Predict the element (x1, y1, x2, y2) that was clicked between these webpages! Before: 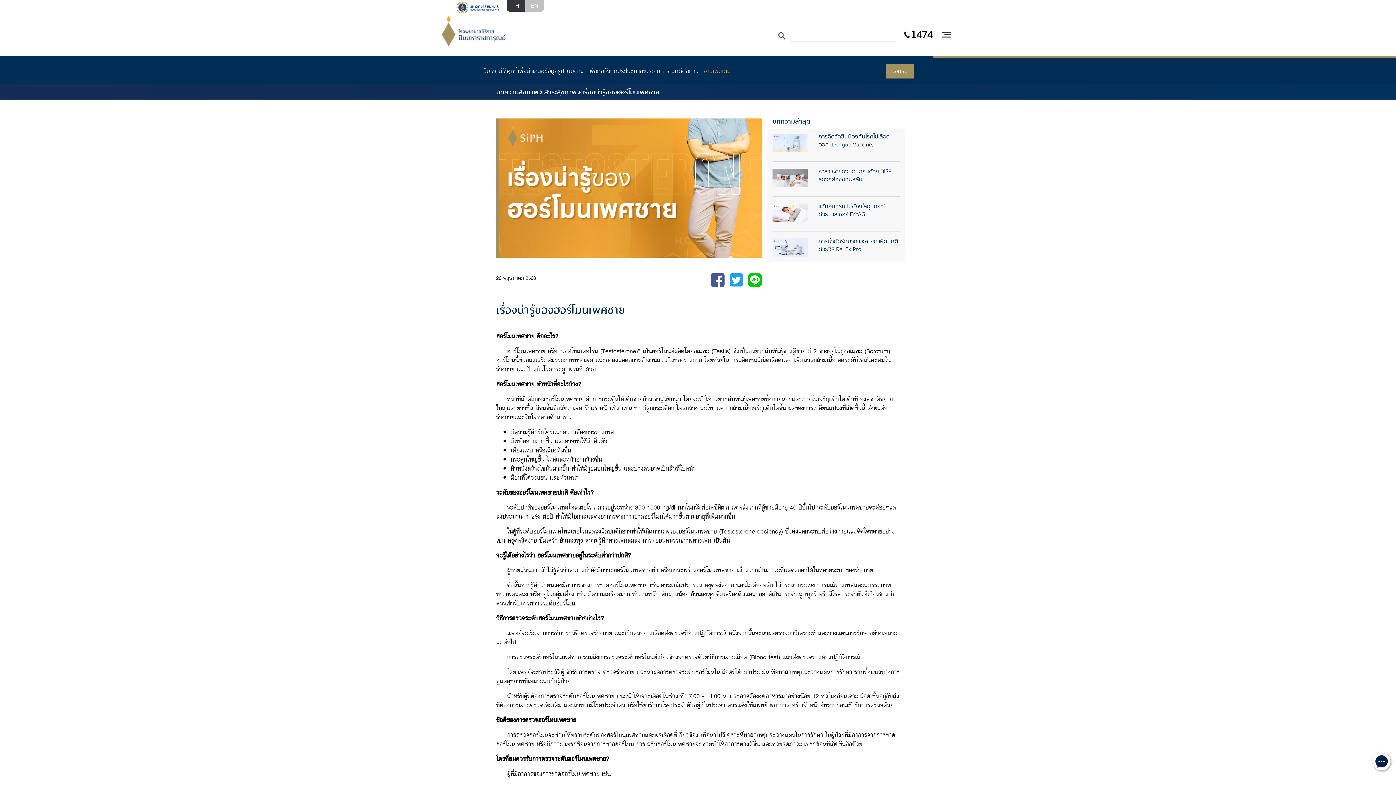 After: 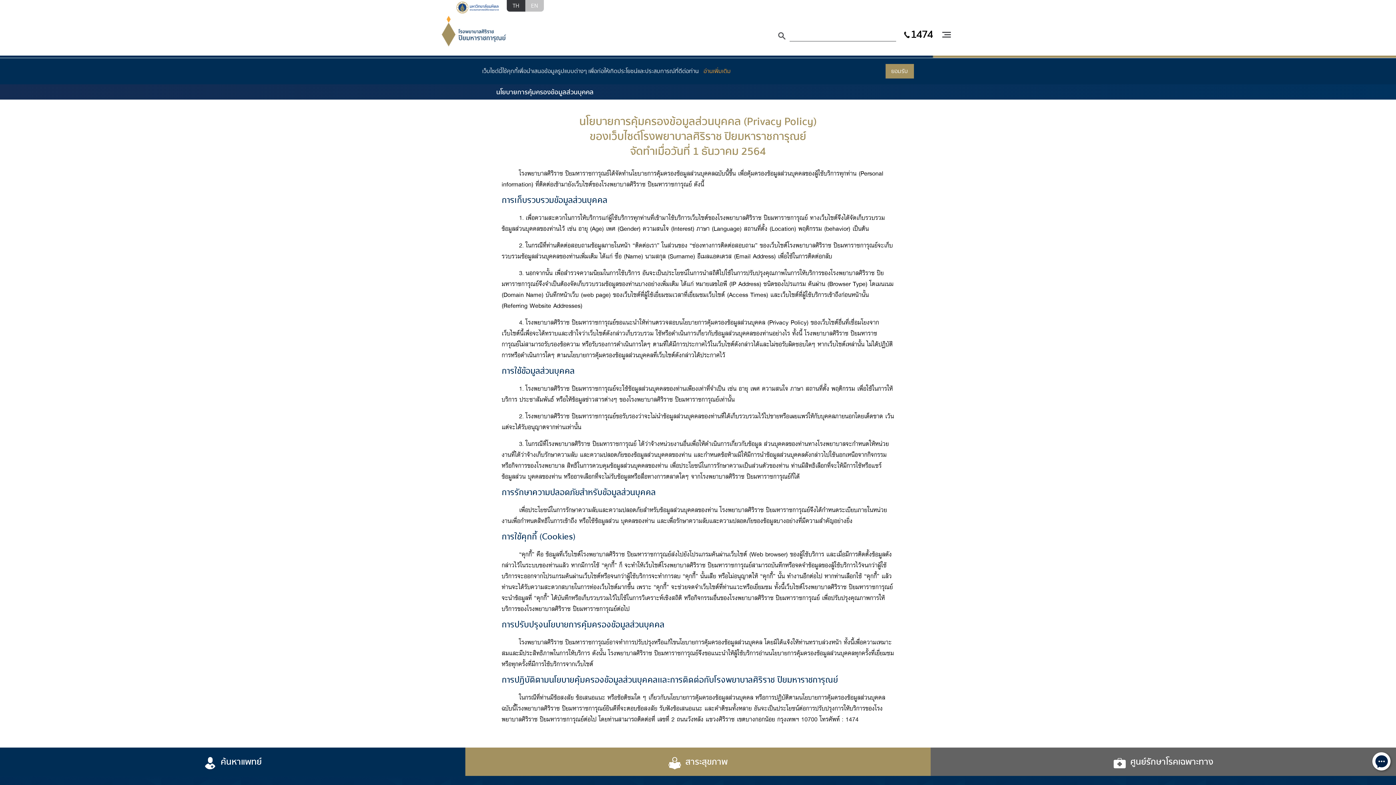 Action: label: อ่านเพิ่มเติม bbox: (703, 66, 730, 75)